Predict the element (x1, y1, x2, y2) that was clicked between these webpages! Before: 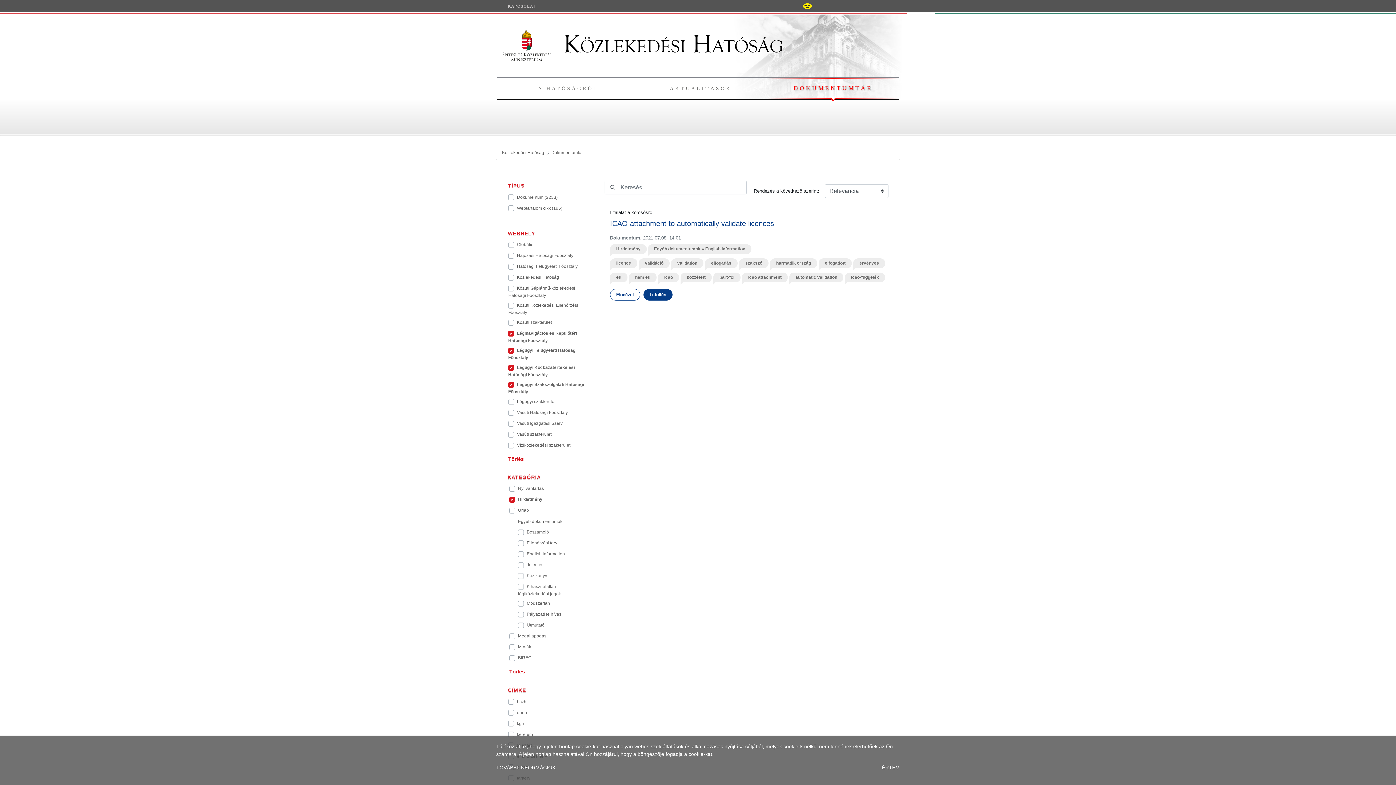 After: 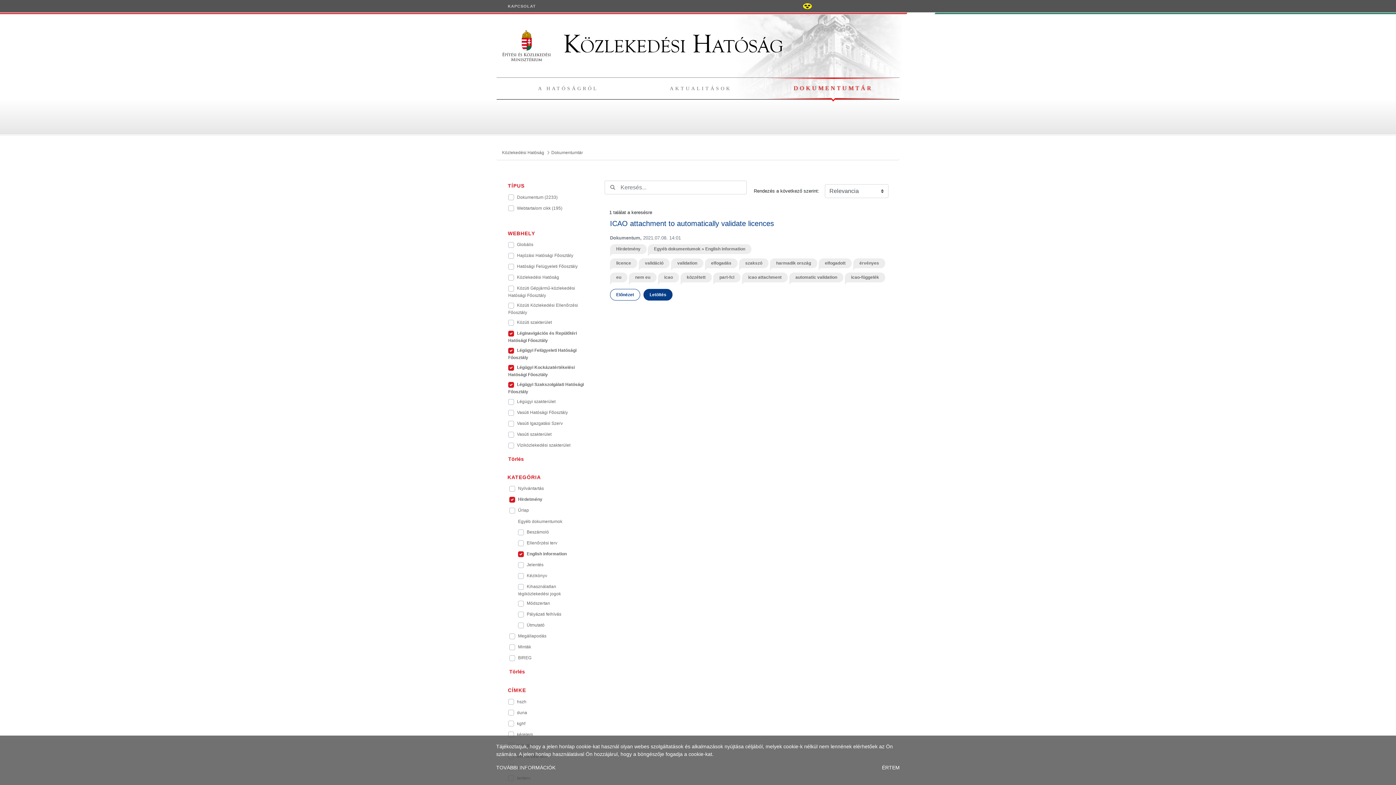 Action: label: Egyéb dokumentumok » English information bbox: (648, 244, 751, 254)